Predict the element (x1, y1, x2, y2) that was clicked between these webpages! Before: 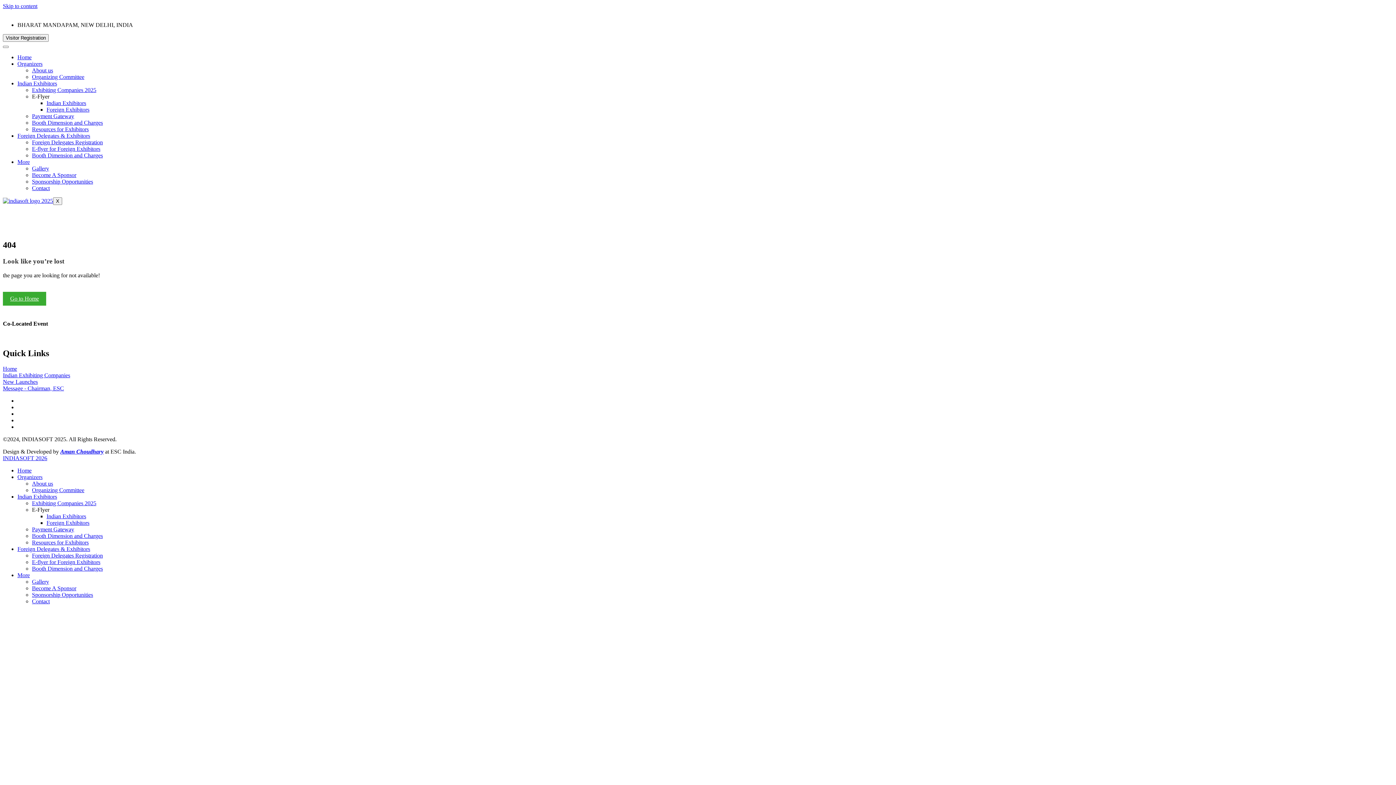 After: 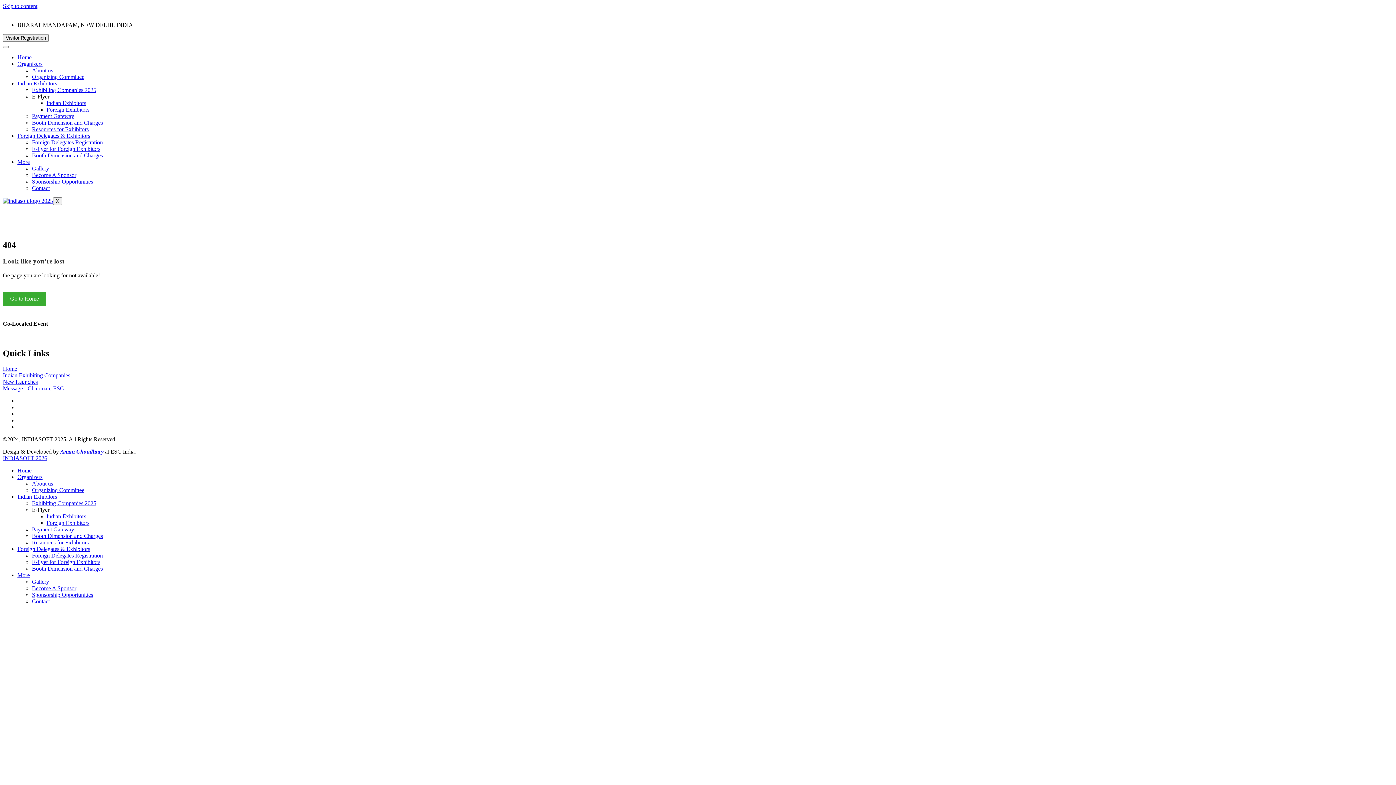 Action: bbox: (2, 2, 37, 9) label: Skip to content